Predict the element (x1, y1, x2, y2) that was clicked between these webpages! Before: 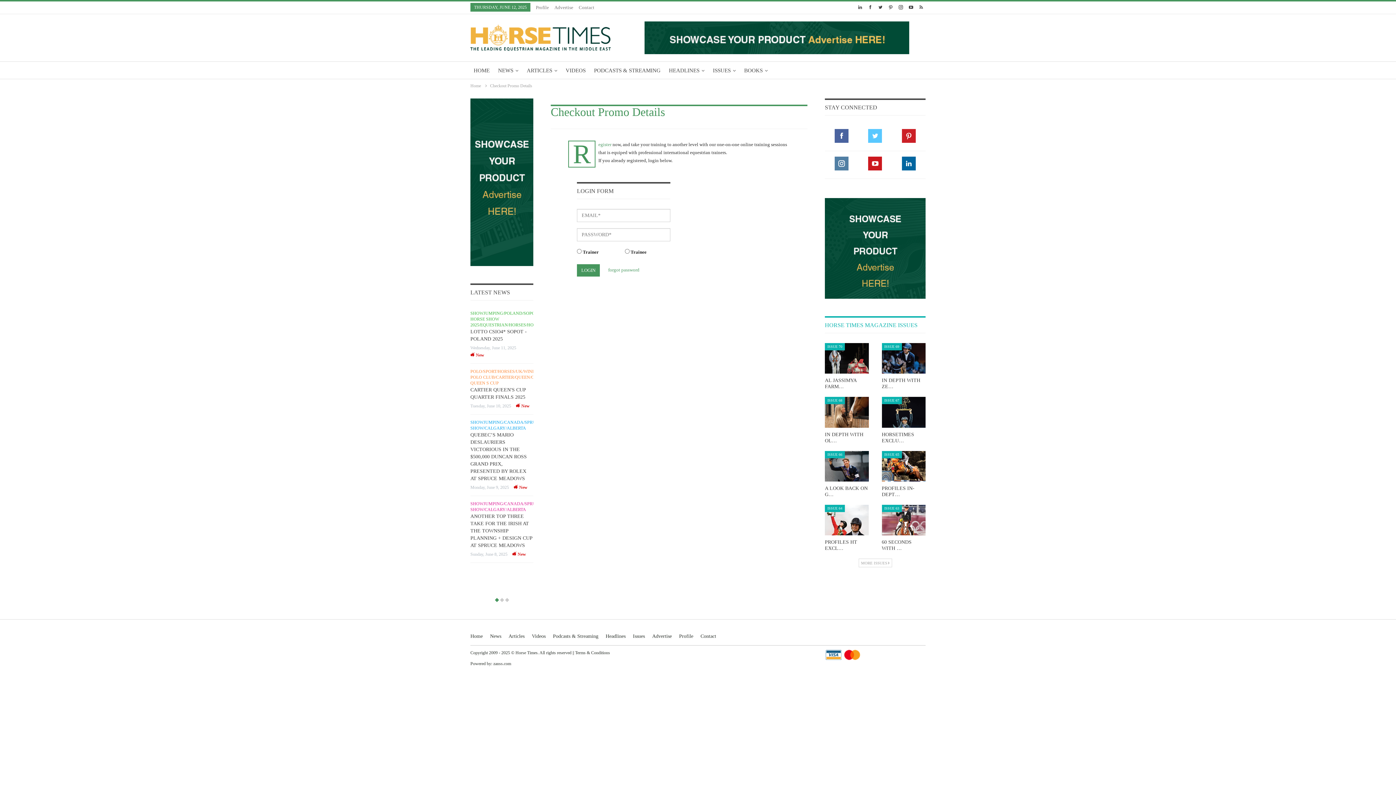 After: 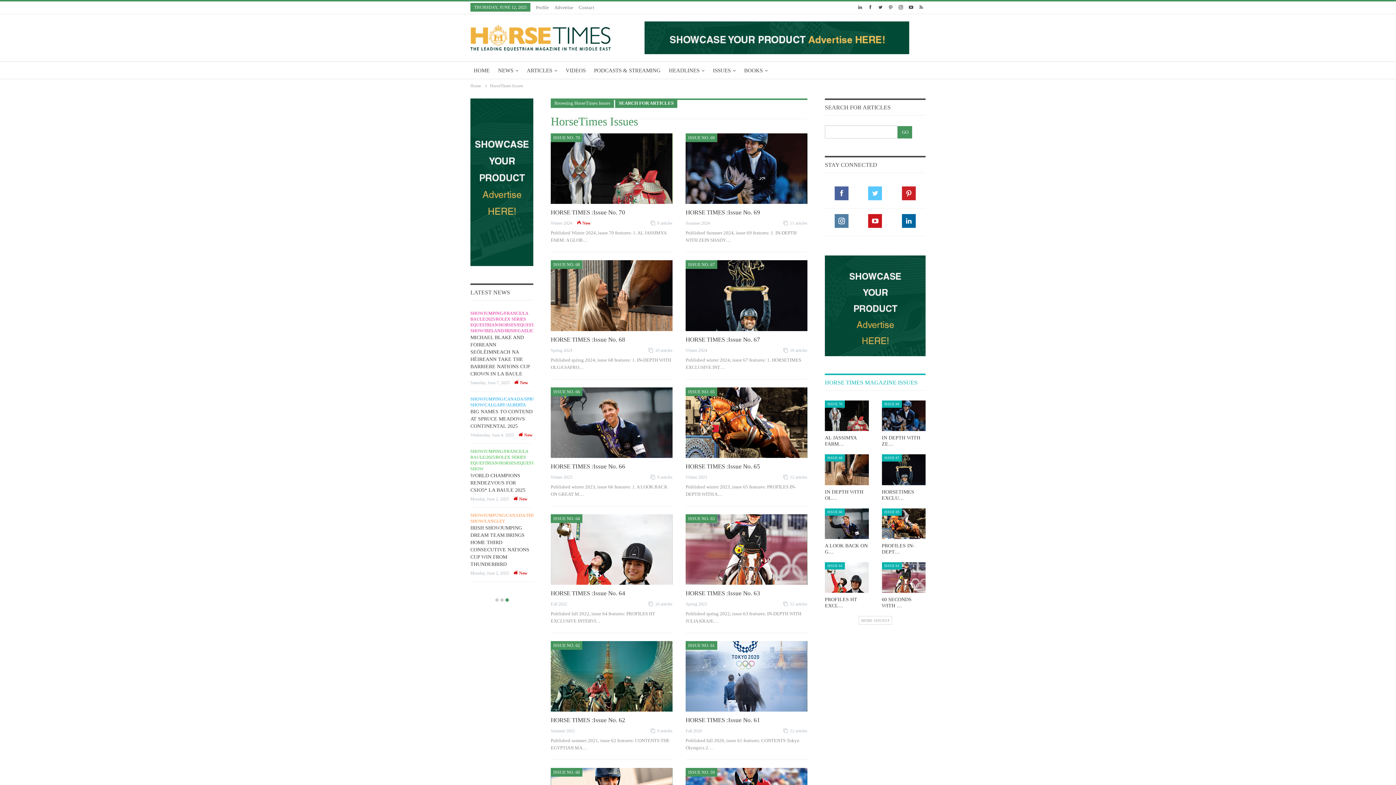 Action: label: HORSE TIMES MAGAZINE ISSUES bbox: (825, 322, 917, 328)